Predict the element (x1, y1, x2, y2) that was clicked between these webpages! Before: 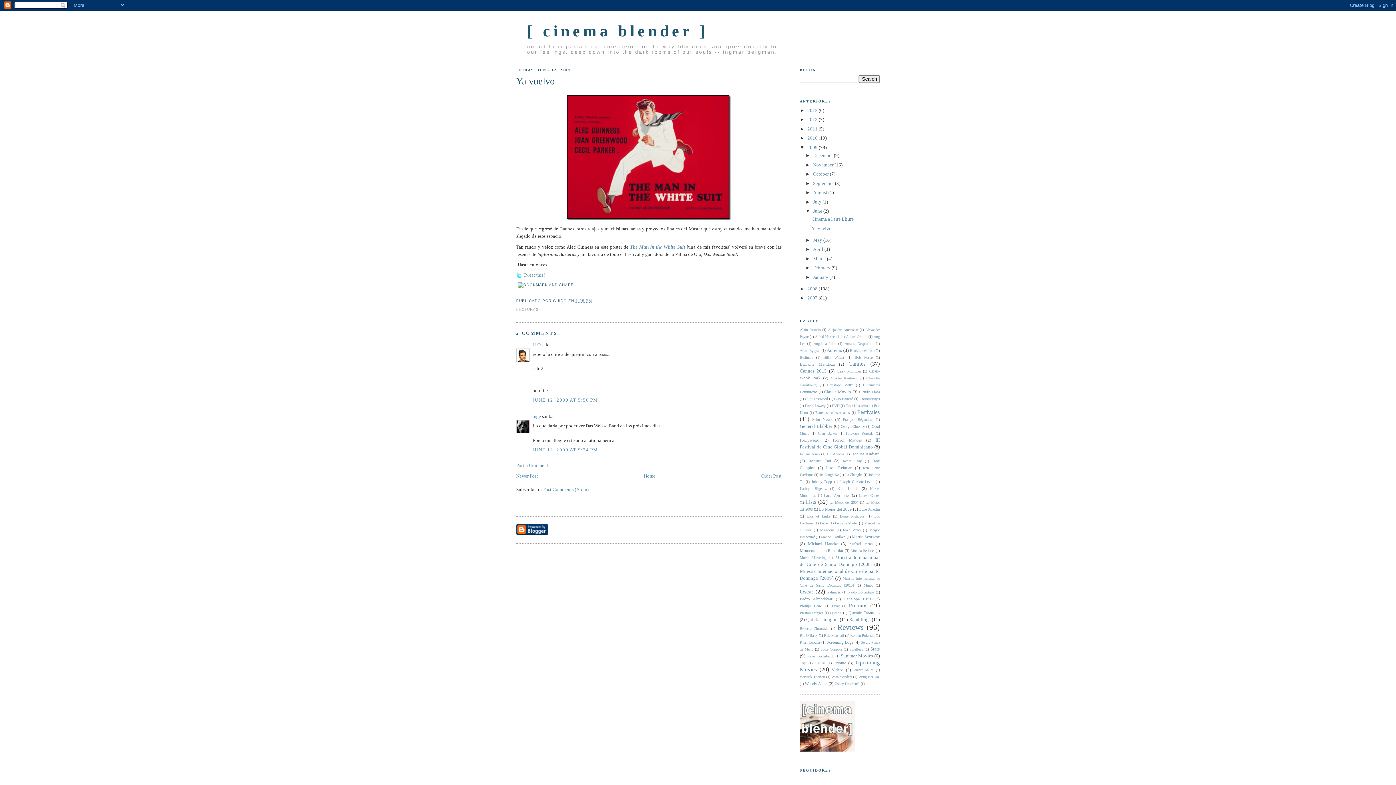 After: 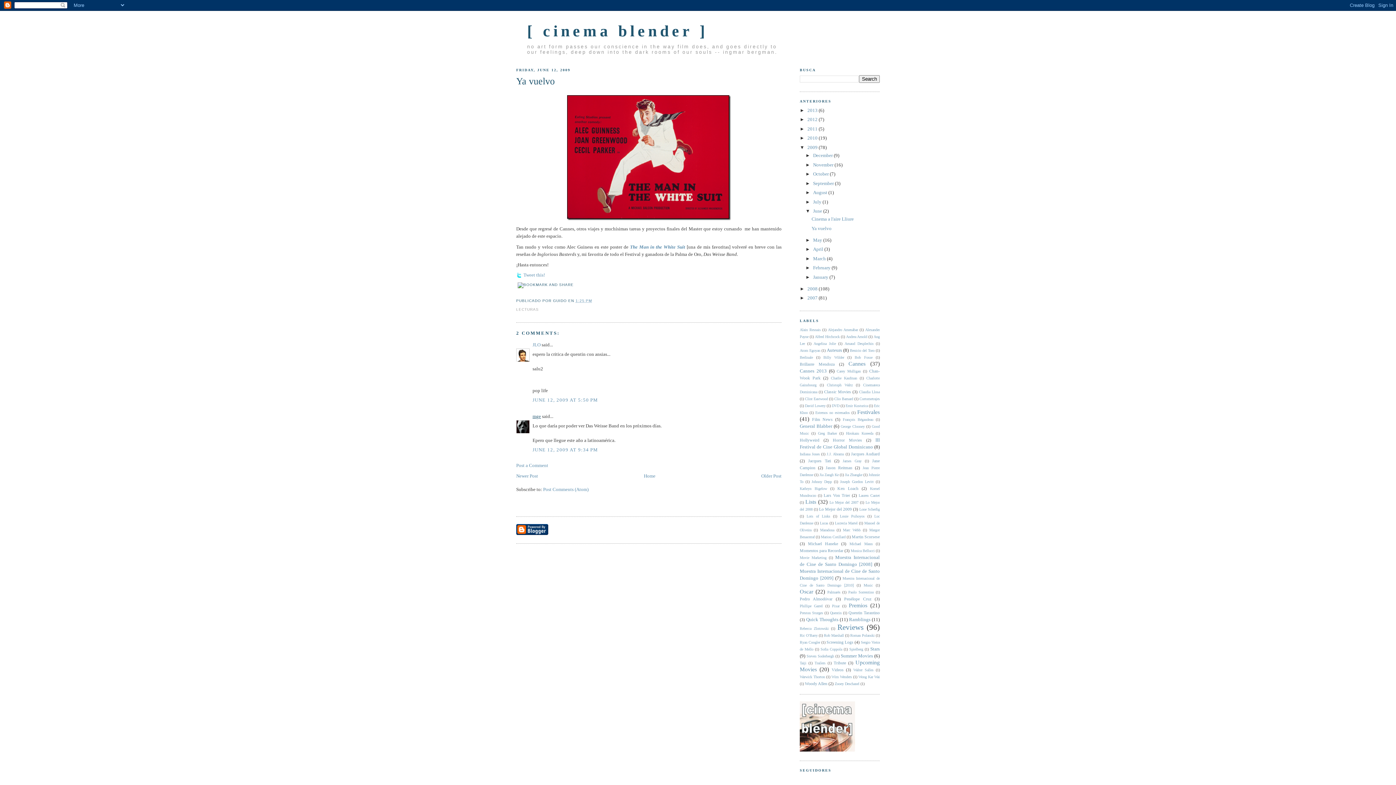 Action: bbox: (532, 413, 541, 419) label: mge